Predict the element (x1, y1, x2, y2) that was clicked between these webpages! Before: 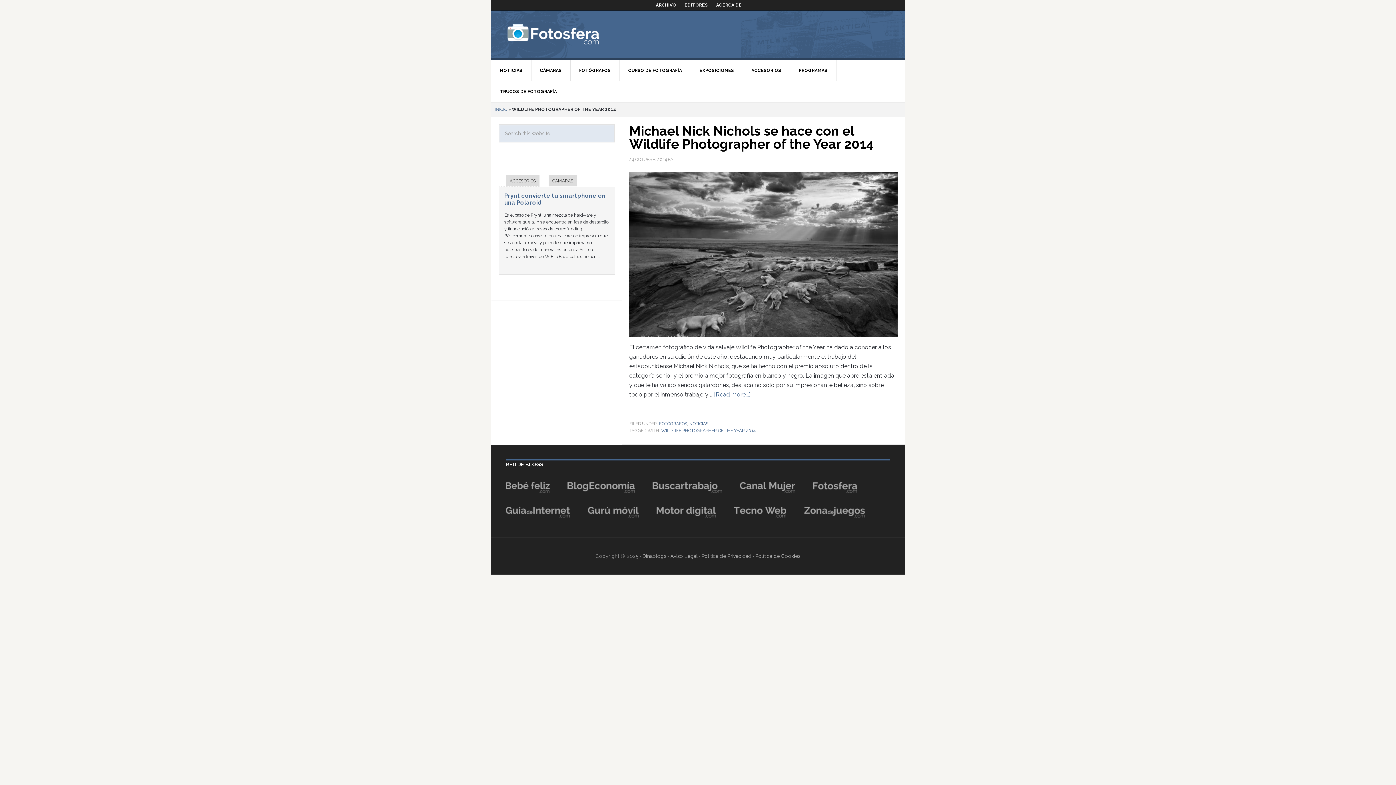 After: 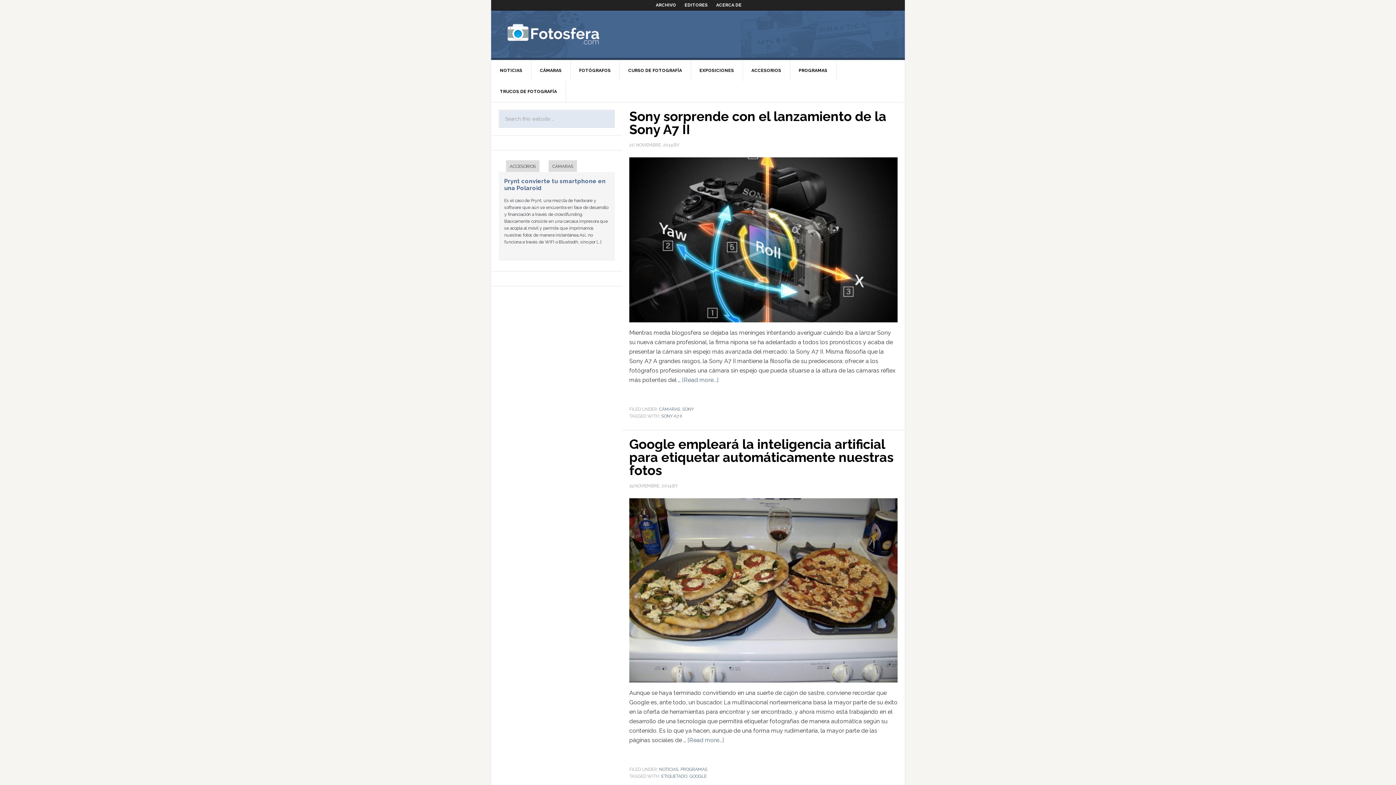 Action: label: 
 bbox: (813, 486, 857, 493)